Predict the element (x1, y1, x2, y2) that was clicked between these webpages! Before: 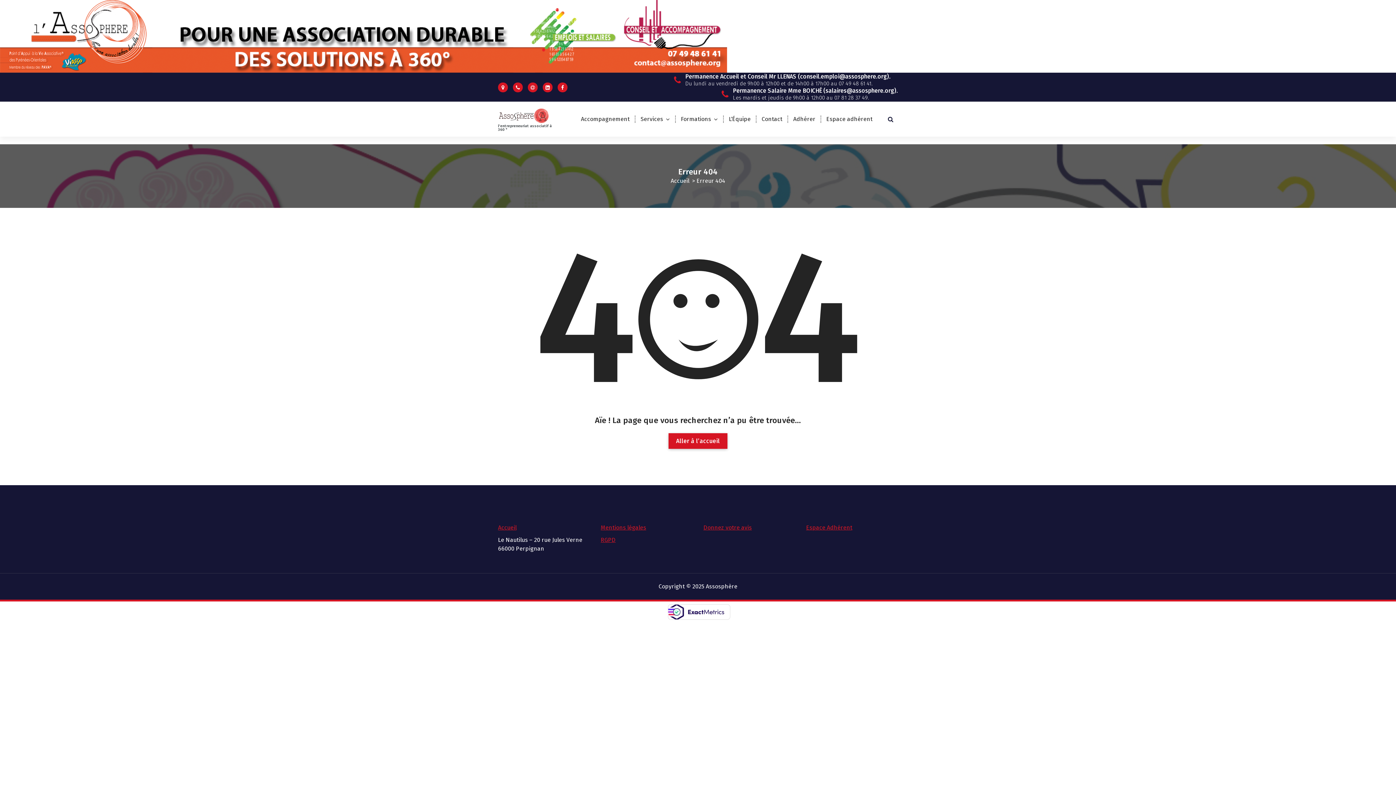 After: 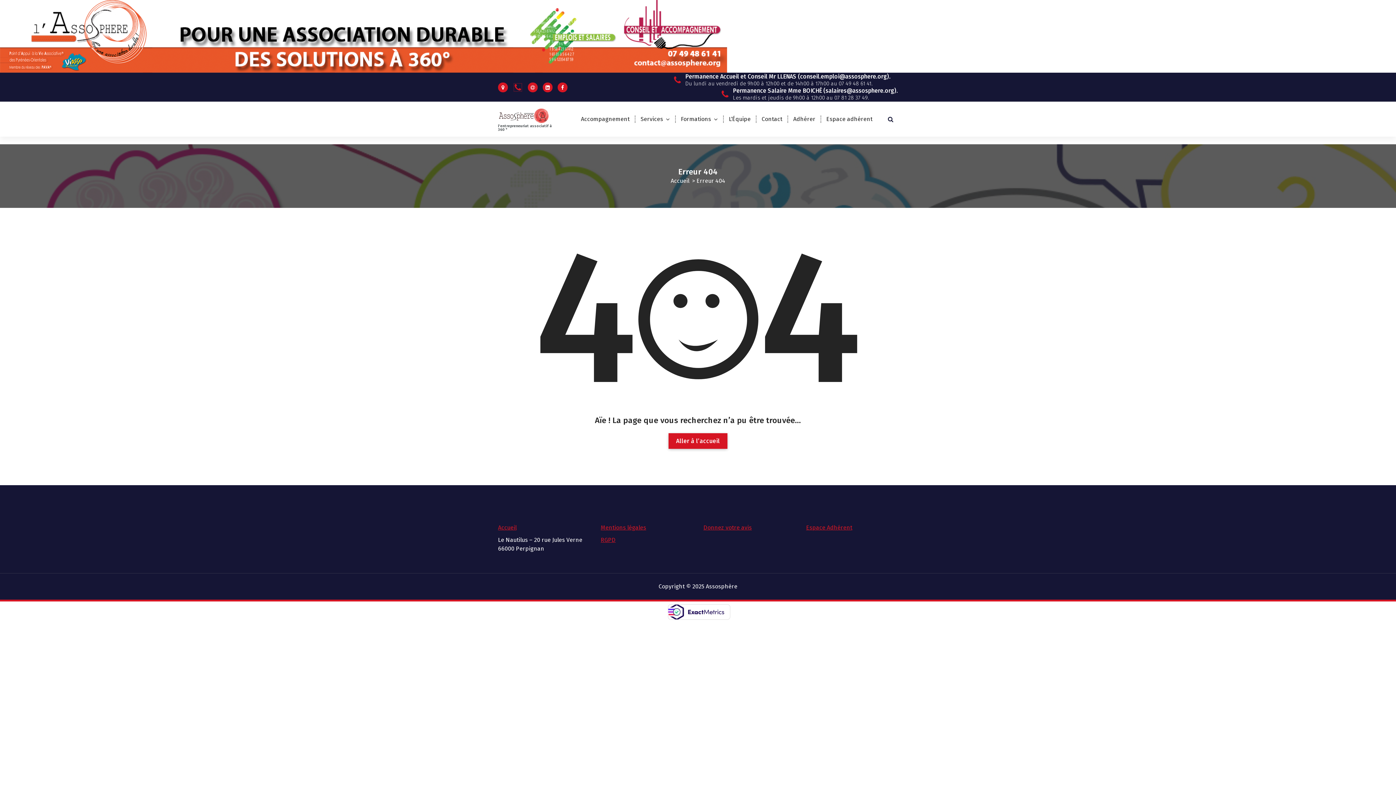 Action: bbox: (513, 82, 522, 92)